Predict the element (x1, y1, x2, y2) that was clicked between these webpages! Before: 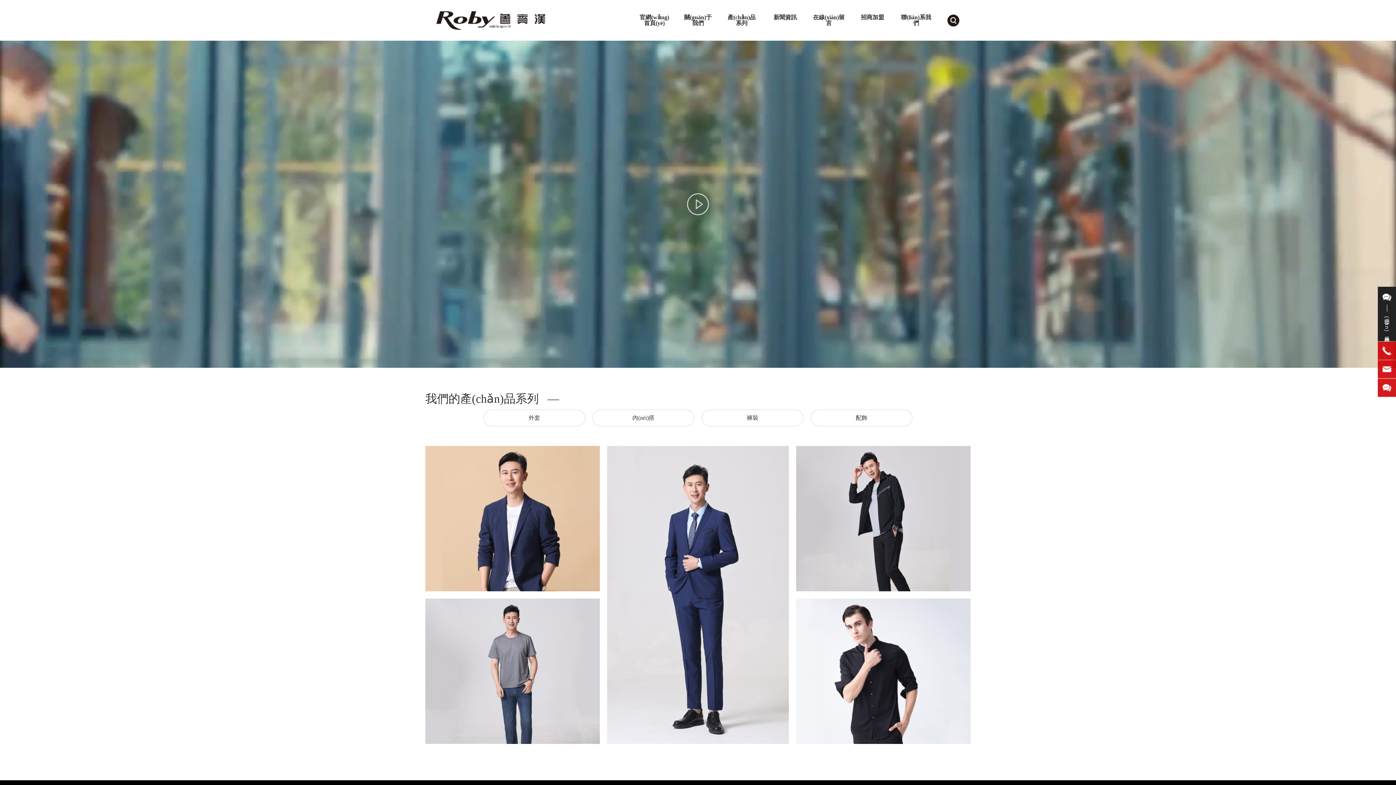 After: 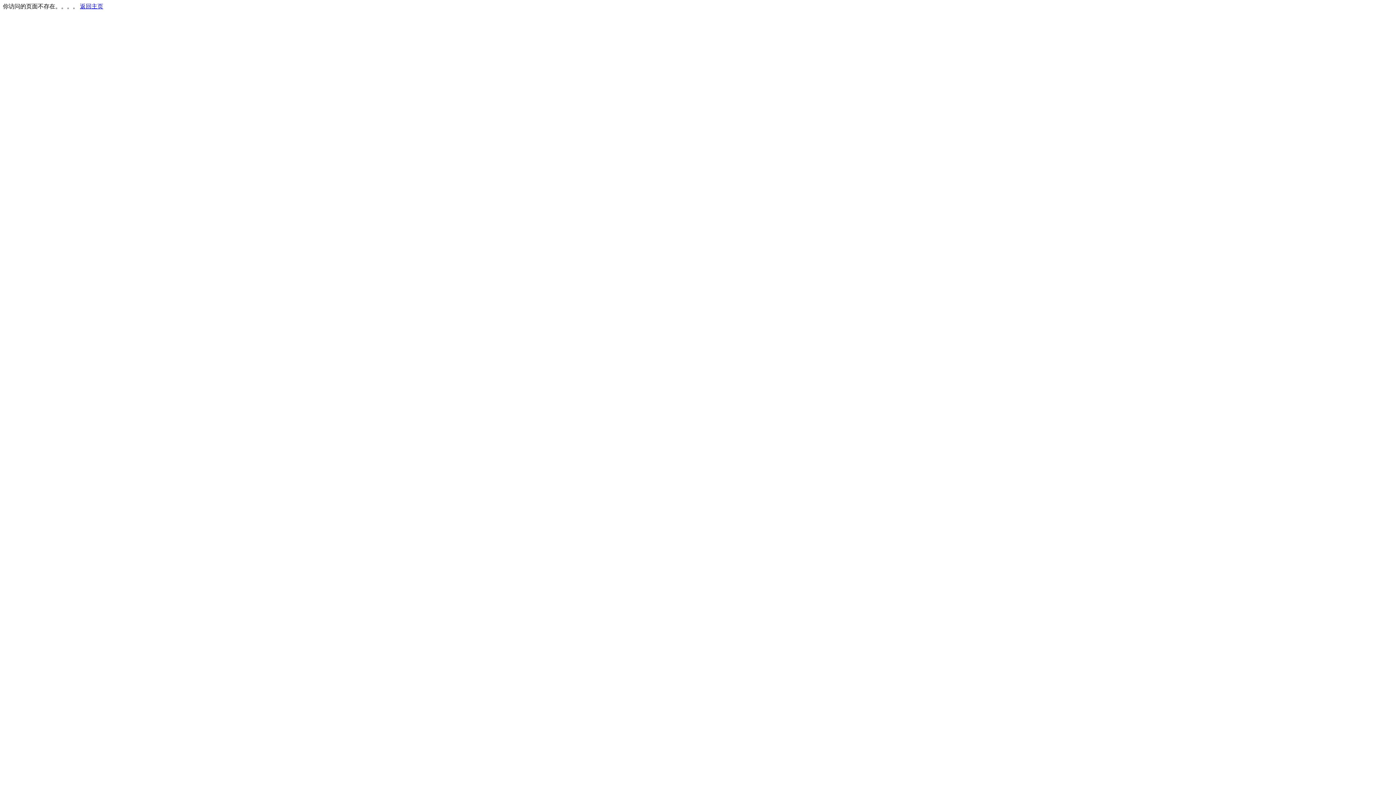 Action: bbox: (796, 668, 970, 674)